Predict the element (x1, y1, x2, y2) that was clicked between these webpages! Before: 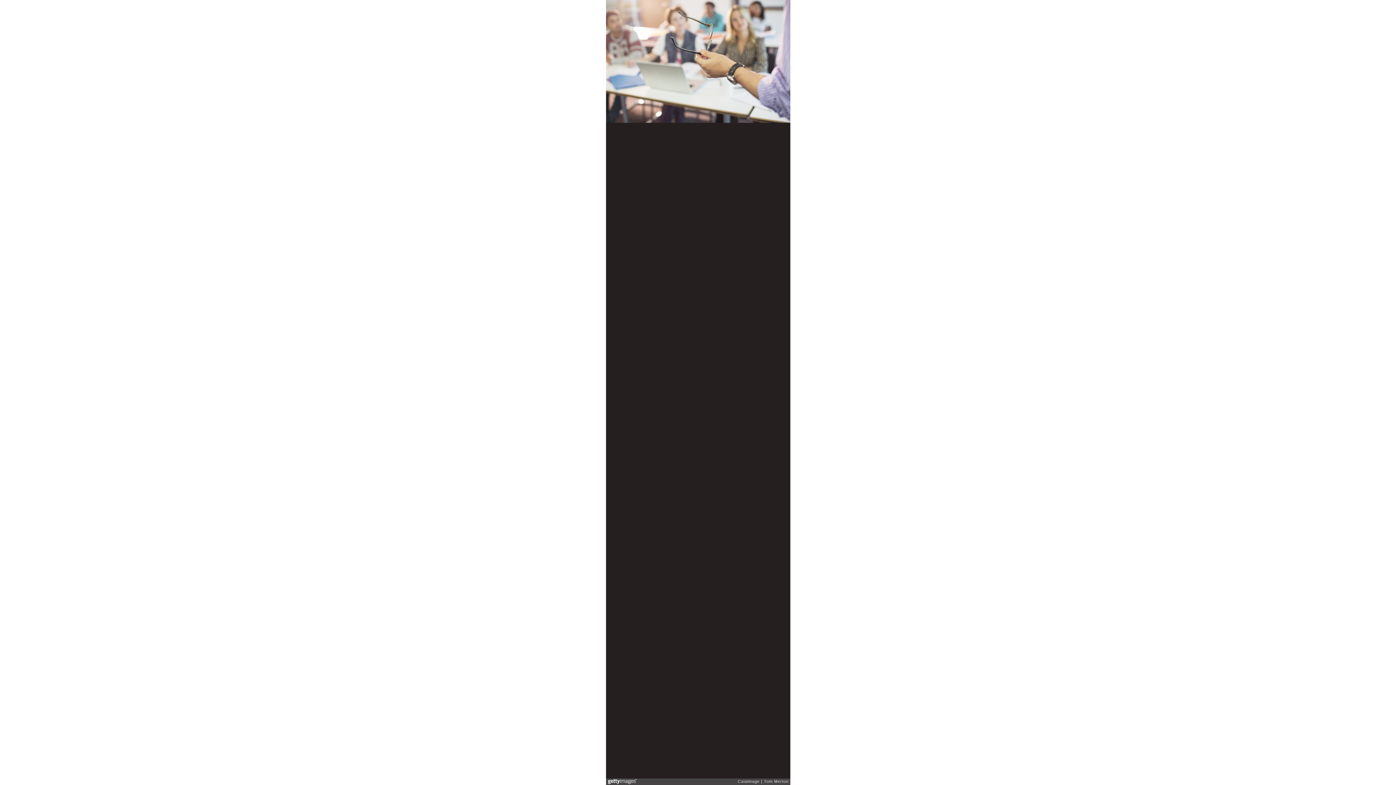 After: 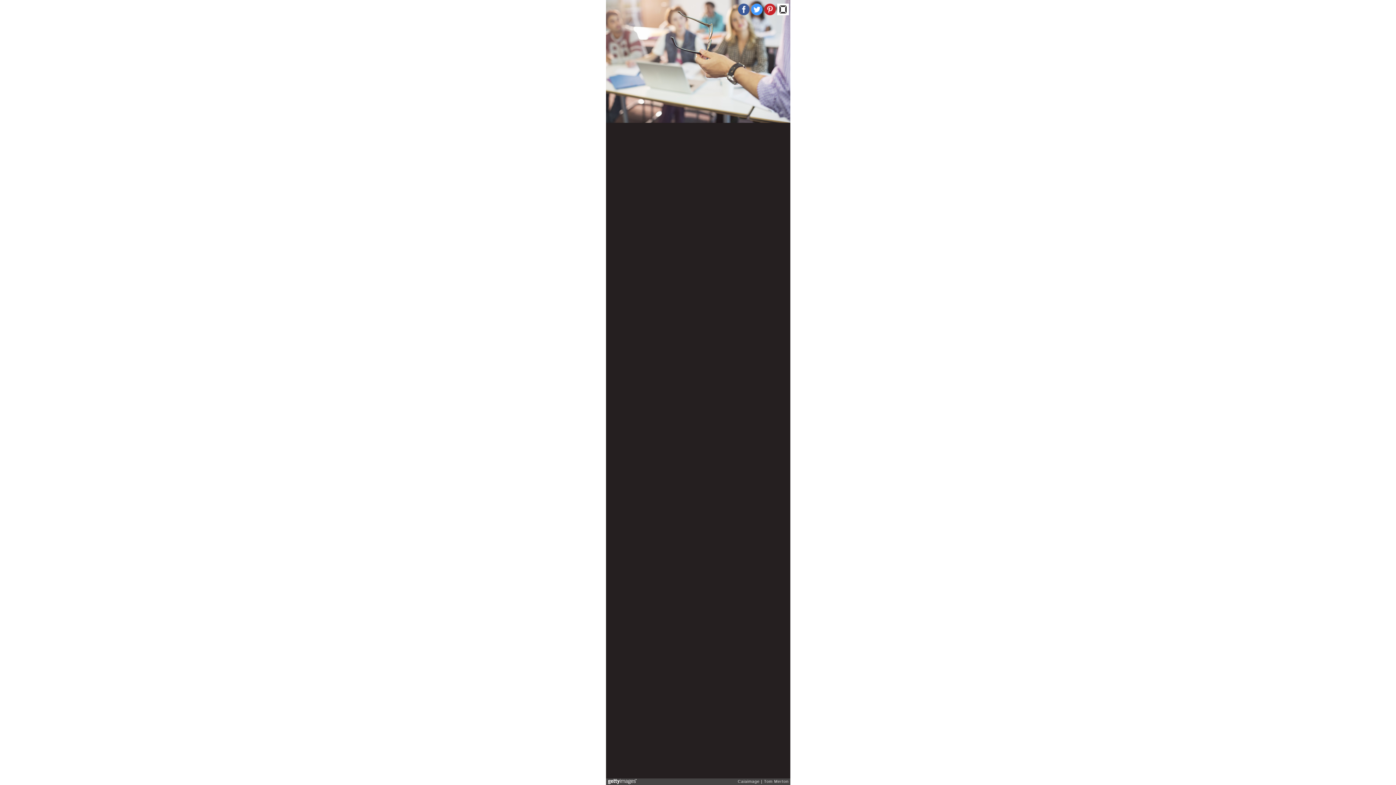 Action: bbox: (751, 3, 762, 15)